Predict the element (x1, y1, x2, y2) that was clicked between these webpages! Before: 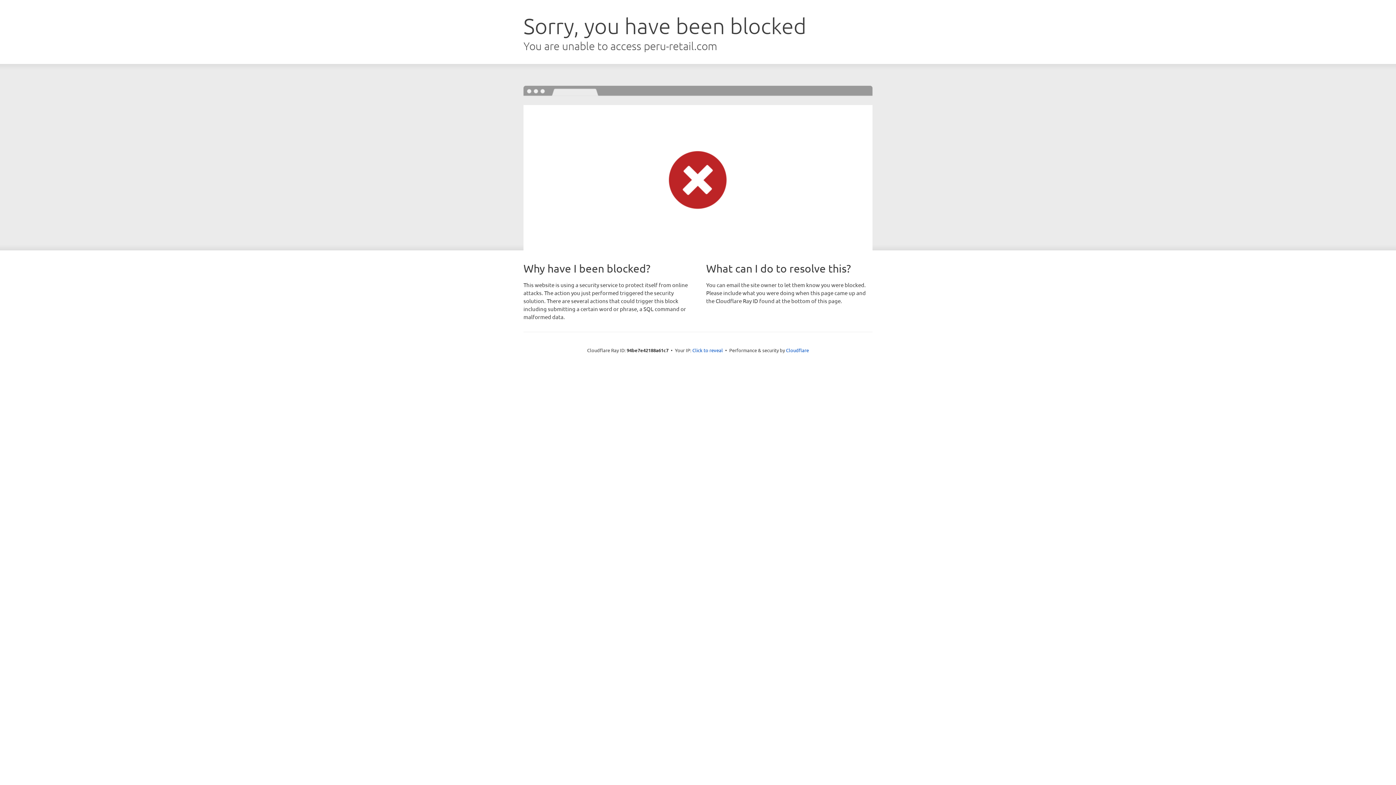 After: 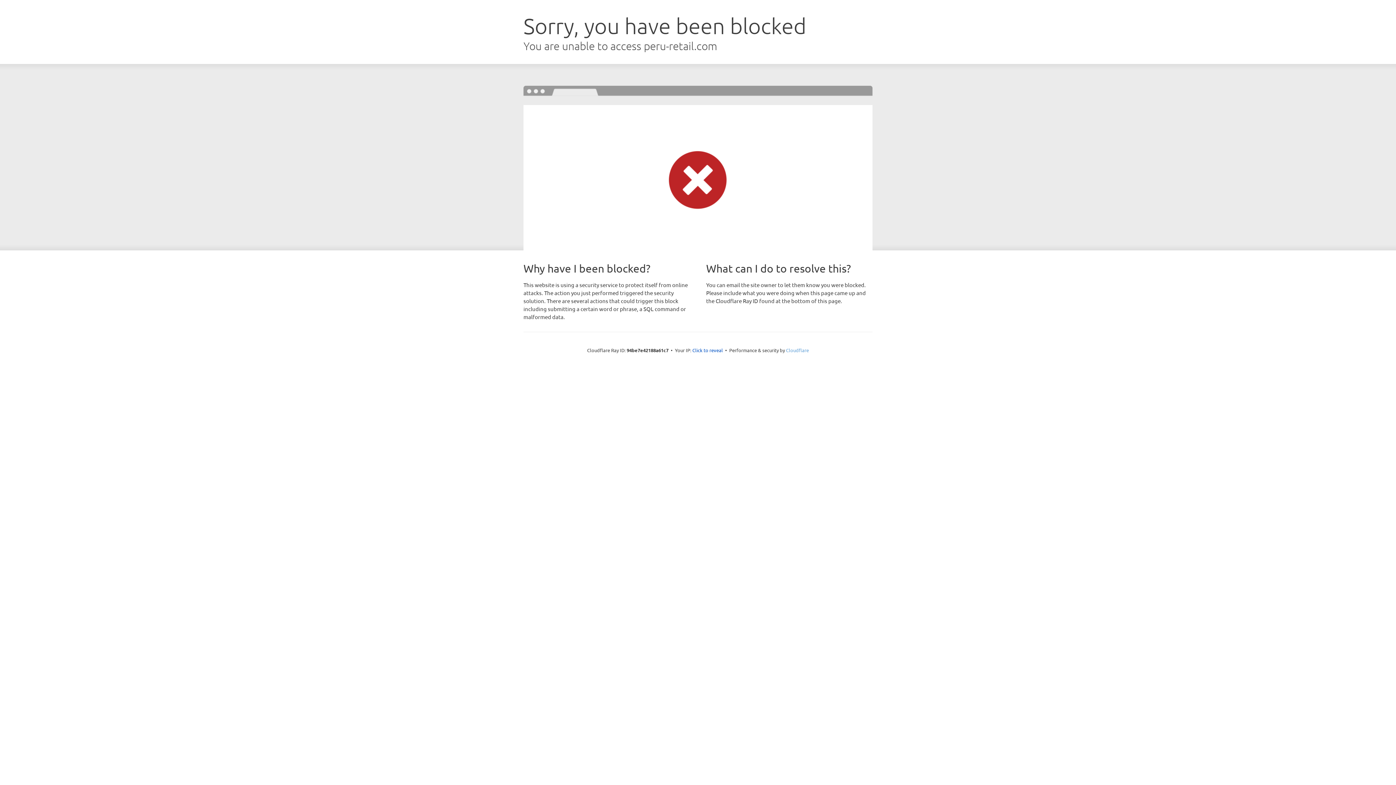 Action: bbox: (786, 347, 809, 353) label: Cloudflare